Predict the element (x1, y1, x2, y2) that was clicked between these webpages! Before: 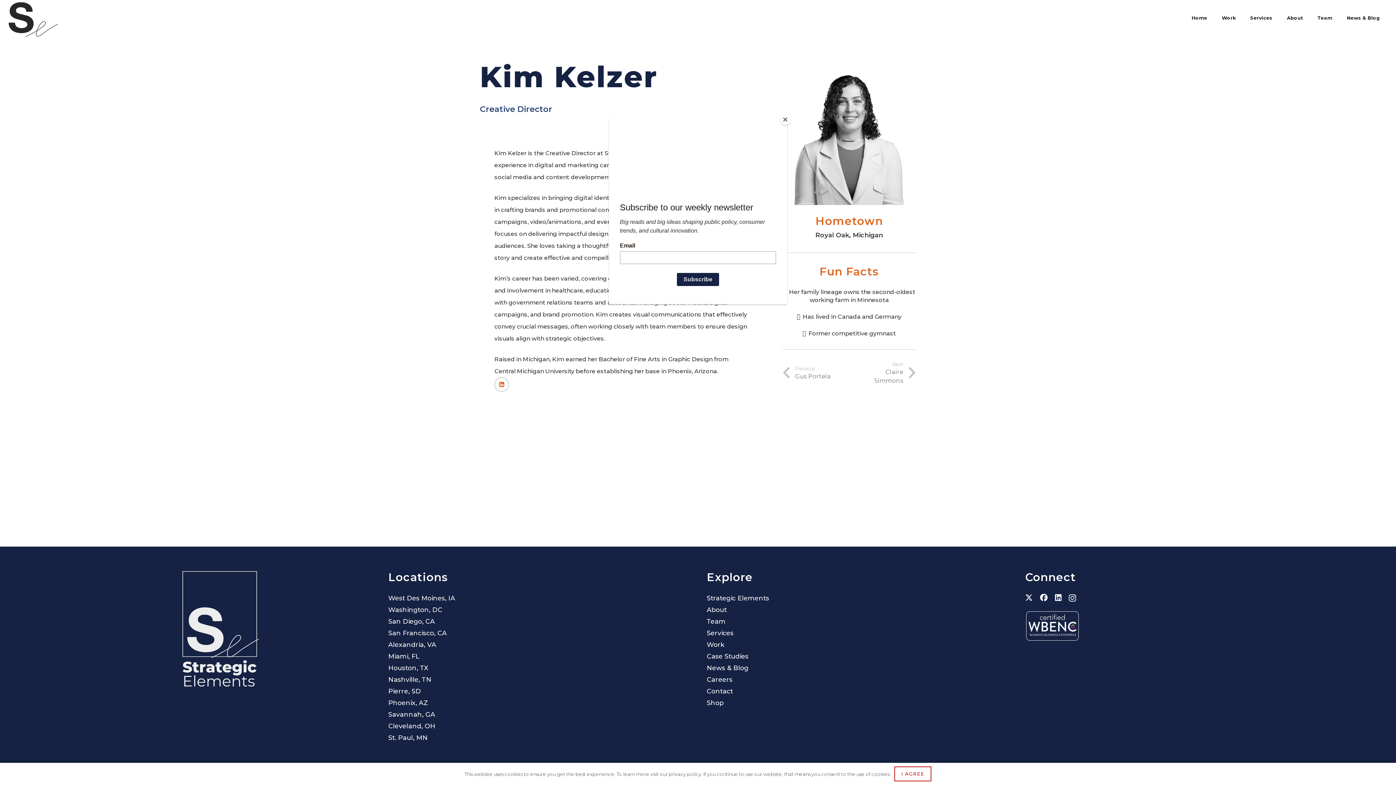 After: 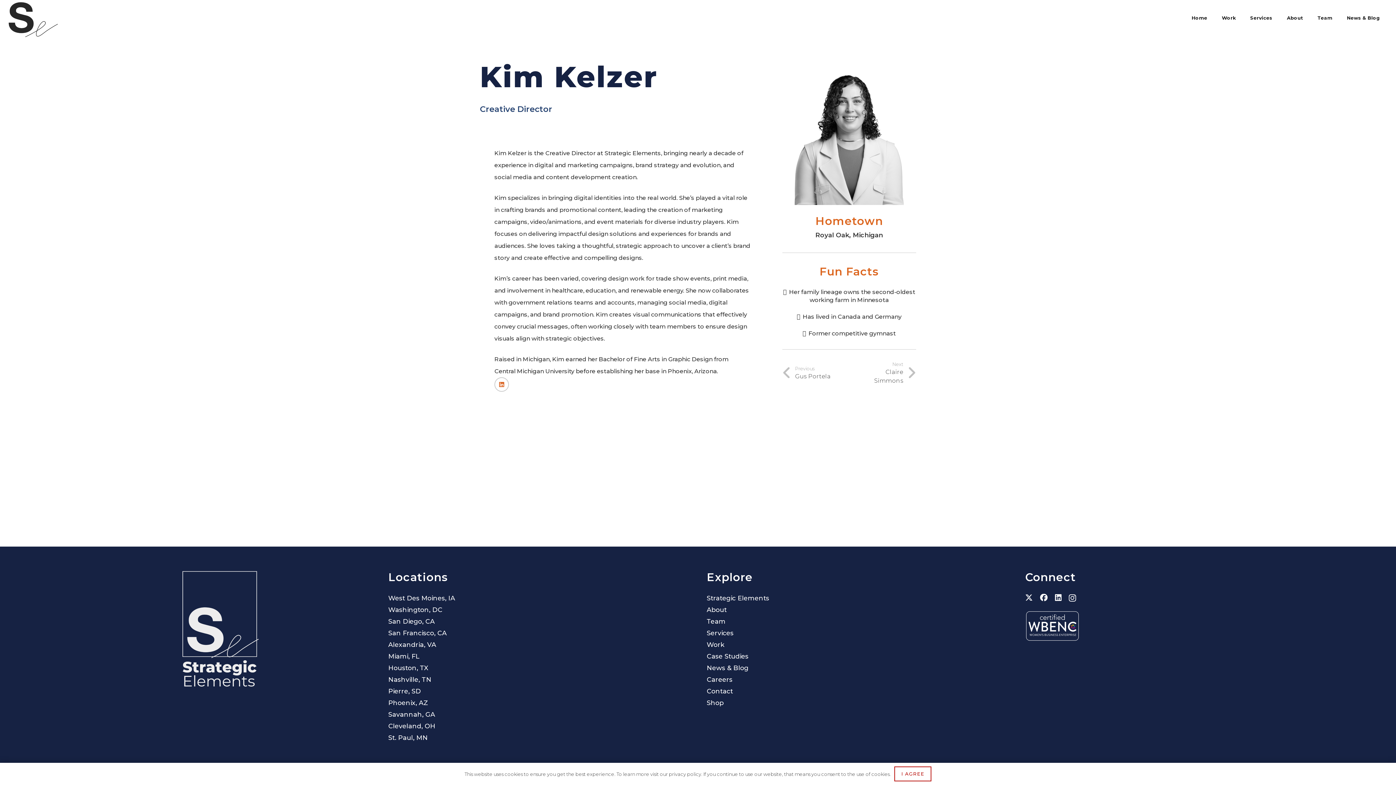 Action: label: Close bbox: (780, 114, 790, 125)